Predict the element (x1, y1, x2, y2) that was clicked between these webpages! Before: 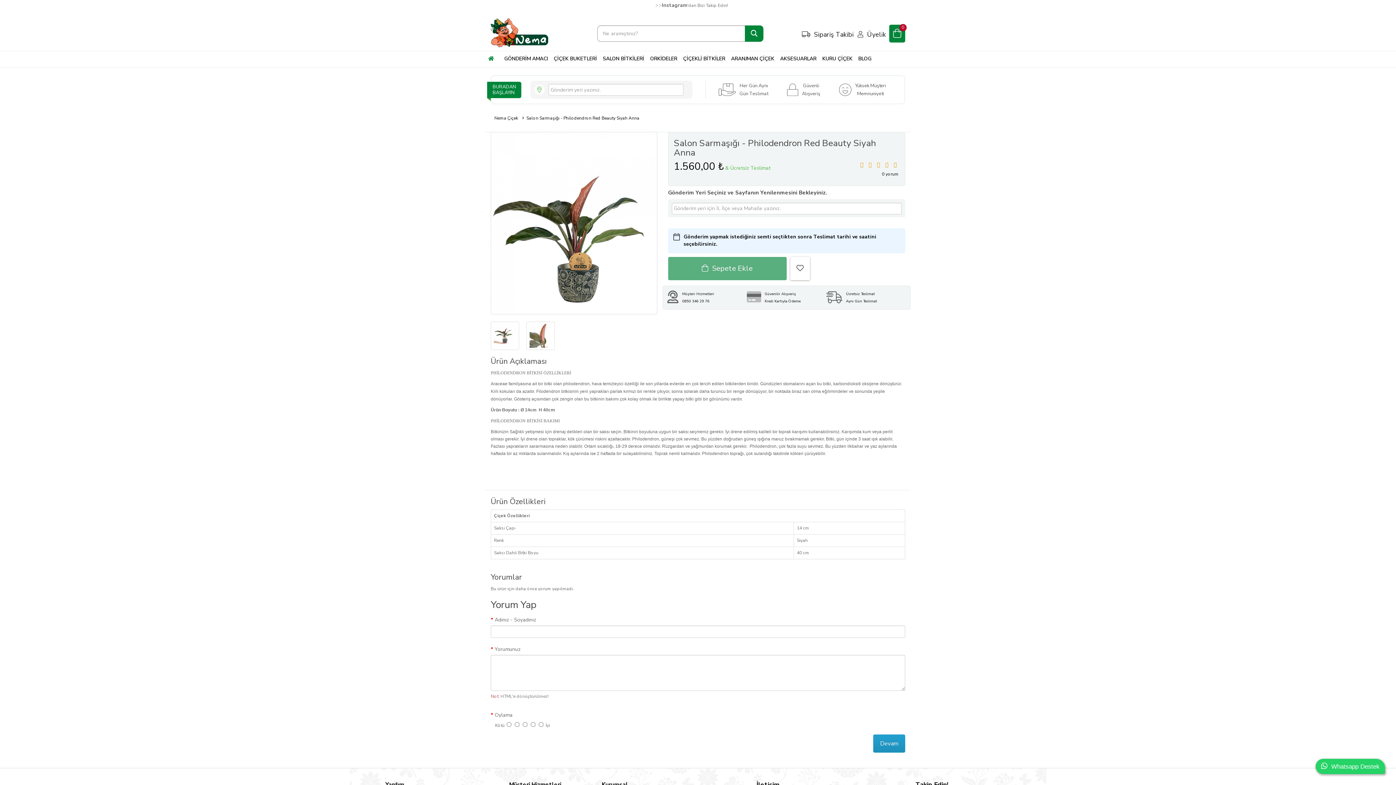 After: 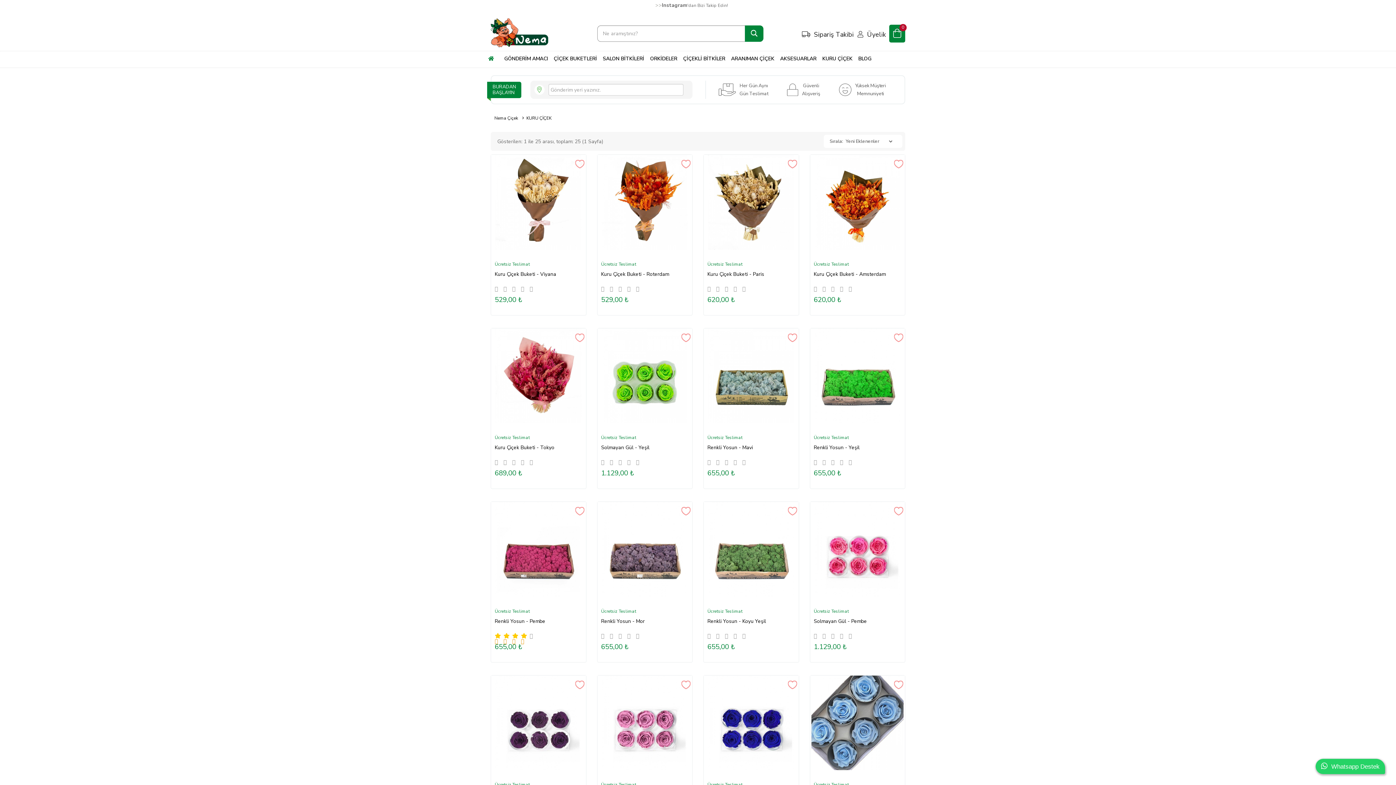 Action: bbox: (819, 51, 855, 67) label: KURU ÇİÇEK